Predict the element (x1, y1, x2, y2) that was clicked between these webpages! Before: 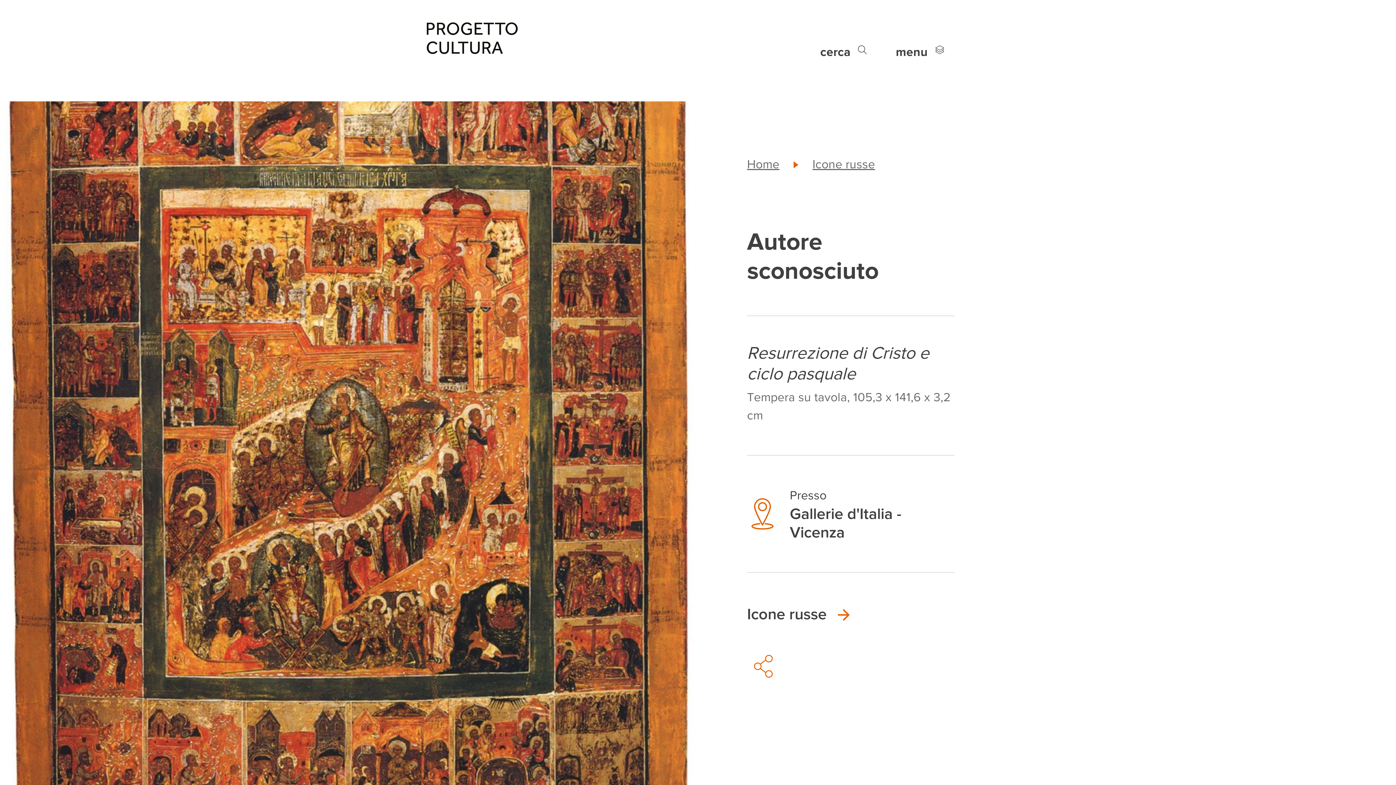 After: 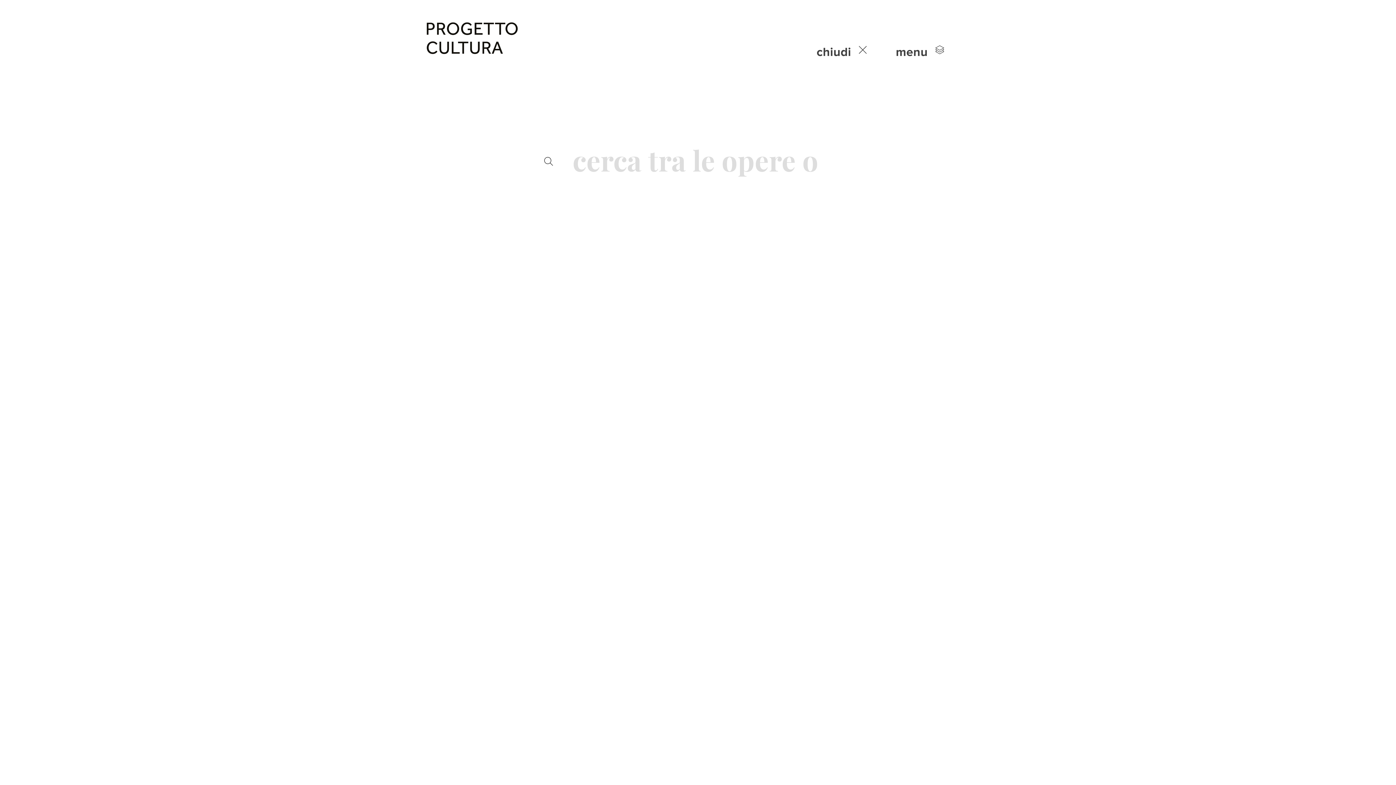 Action: bbox: (810, 29, 877, 71) label: cerca 